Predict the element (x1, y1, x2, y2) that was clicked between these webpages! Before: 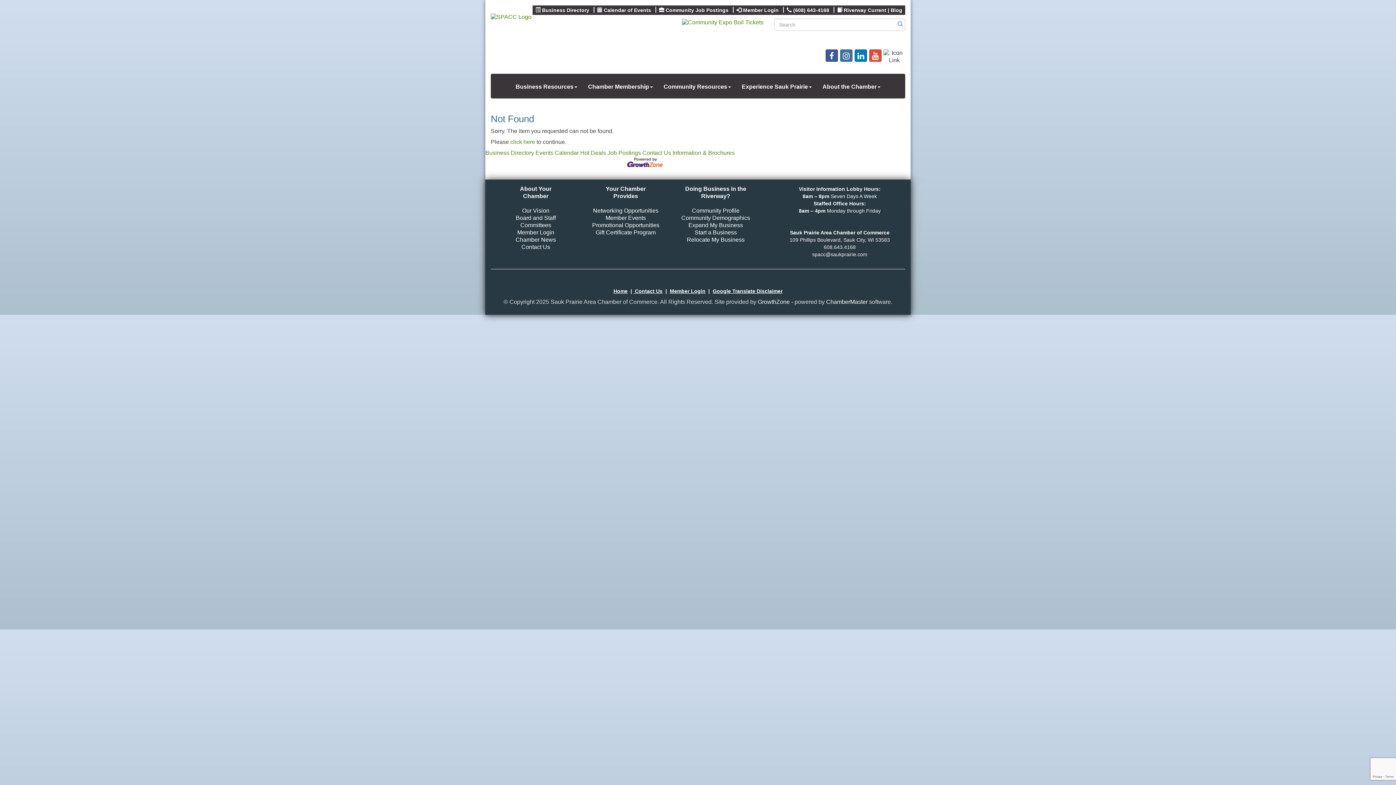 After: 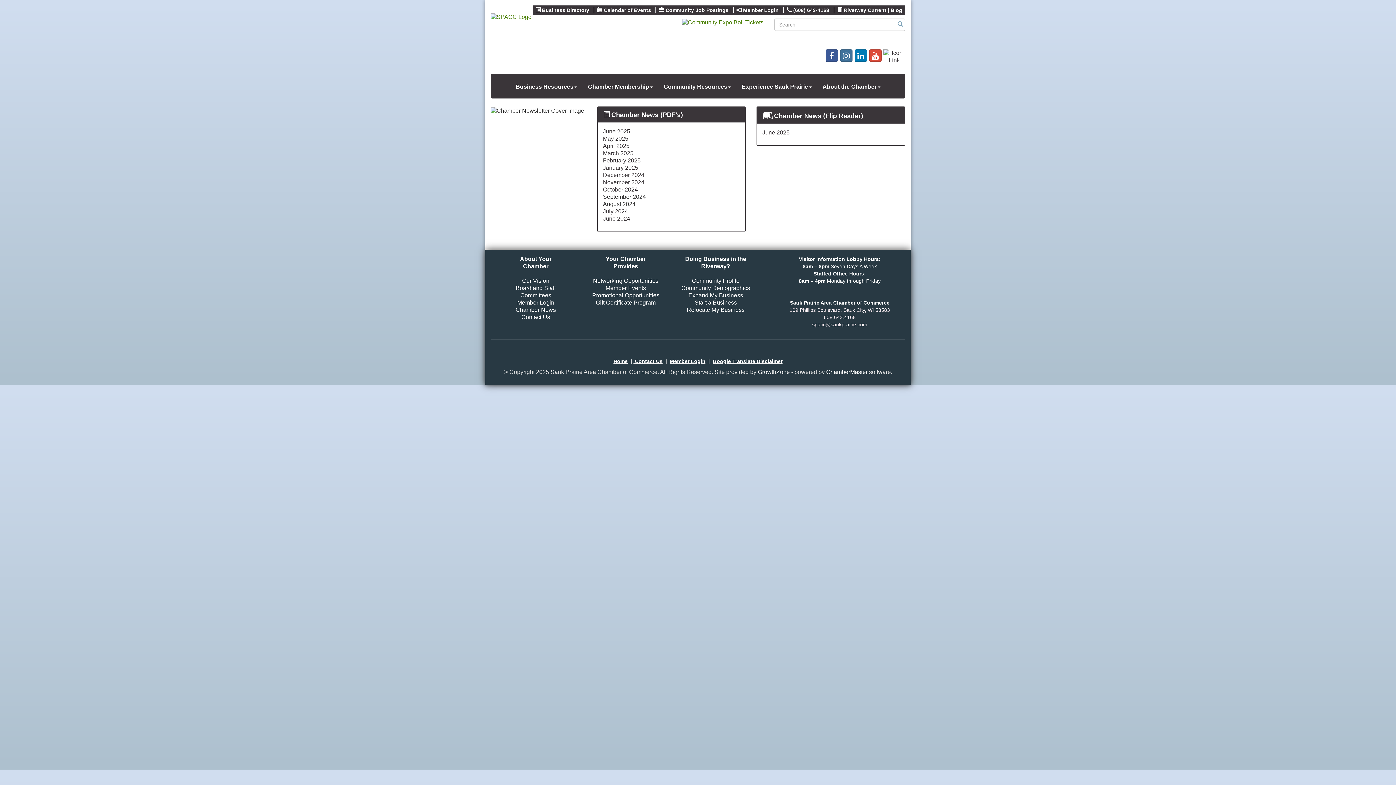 Action: label: Chamber News bbox: (515, 236, 556, 242)